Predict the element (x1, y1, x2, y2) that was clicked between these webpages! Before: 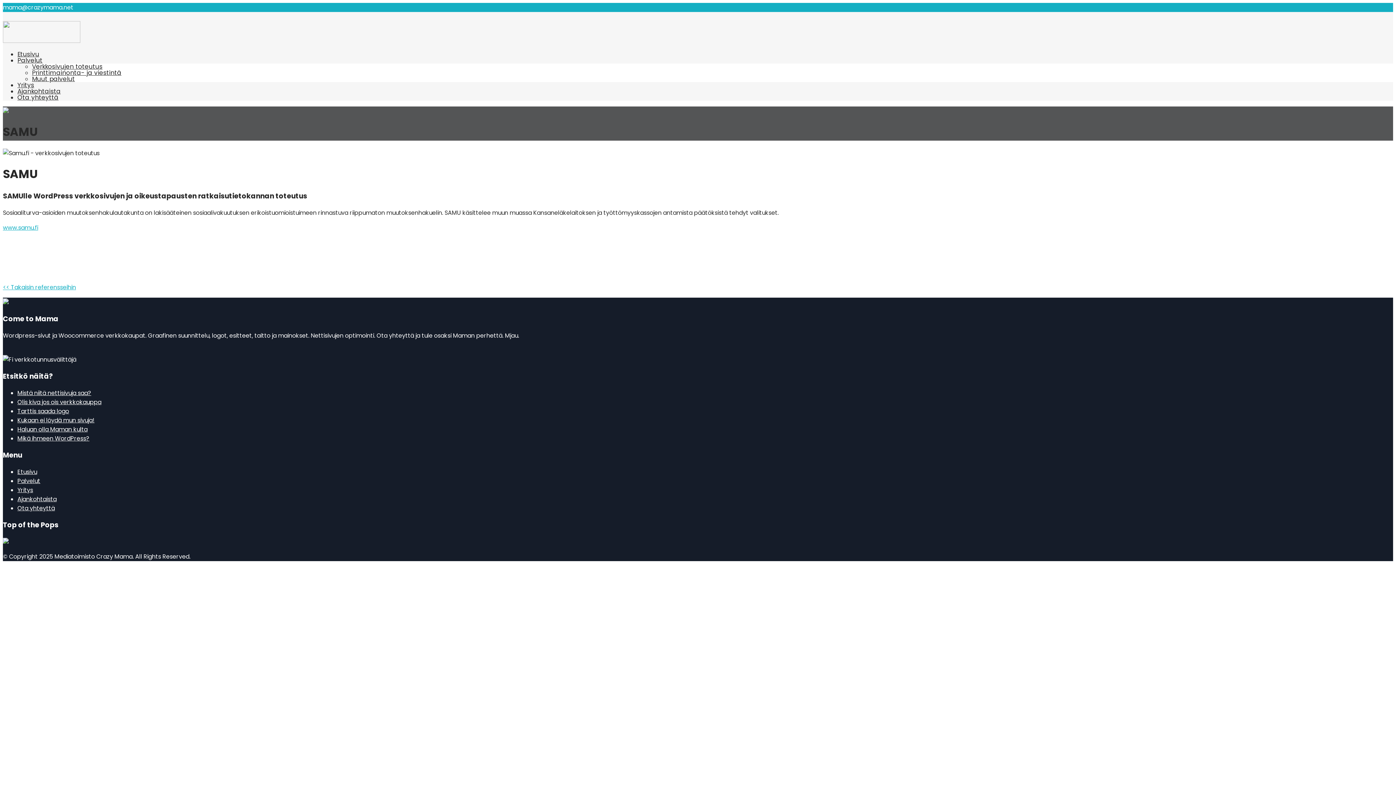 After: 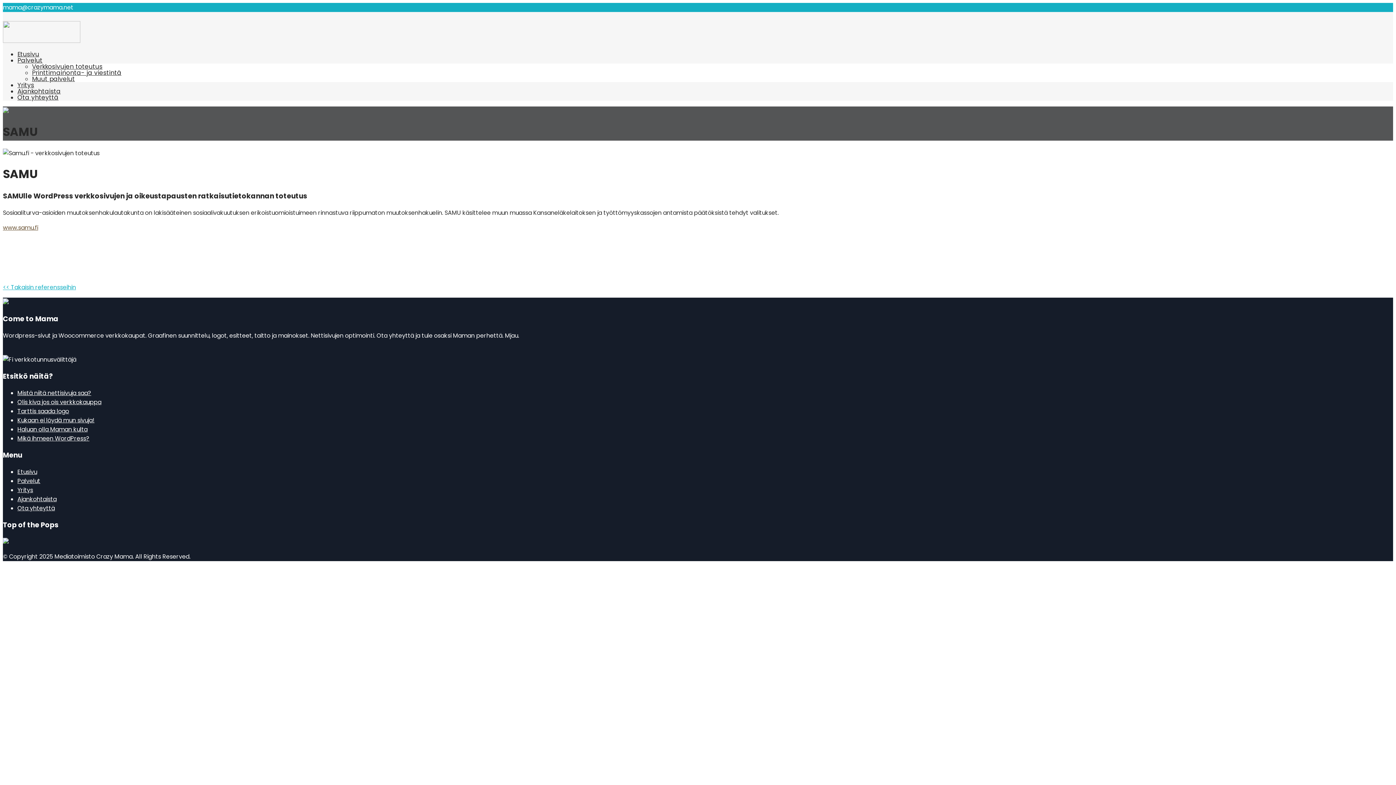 Action: label: www.samu.fi bbox: (2, 223, 38, 231)